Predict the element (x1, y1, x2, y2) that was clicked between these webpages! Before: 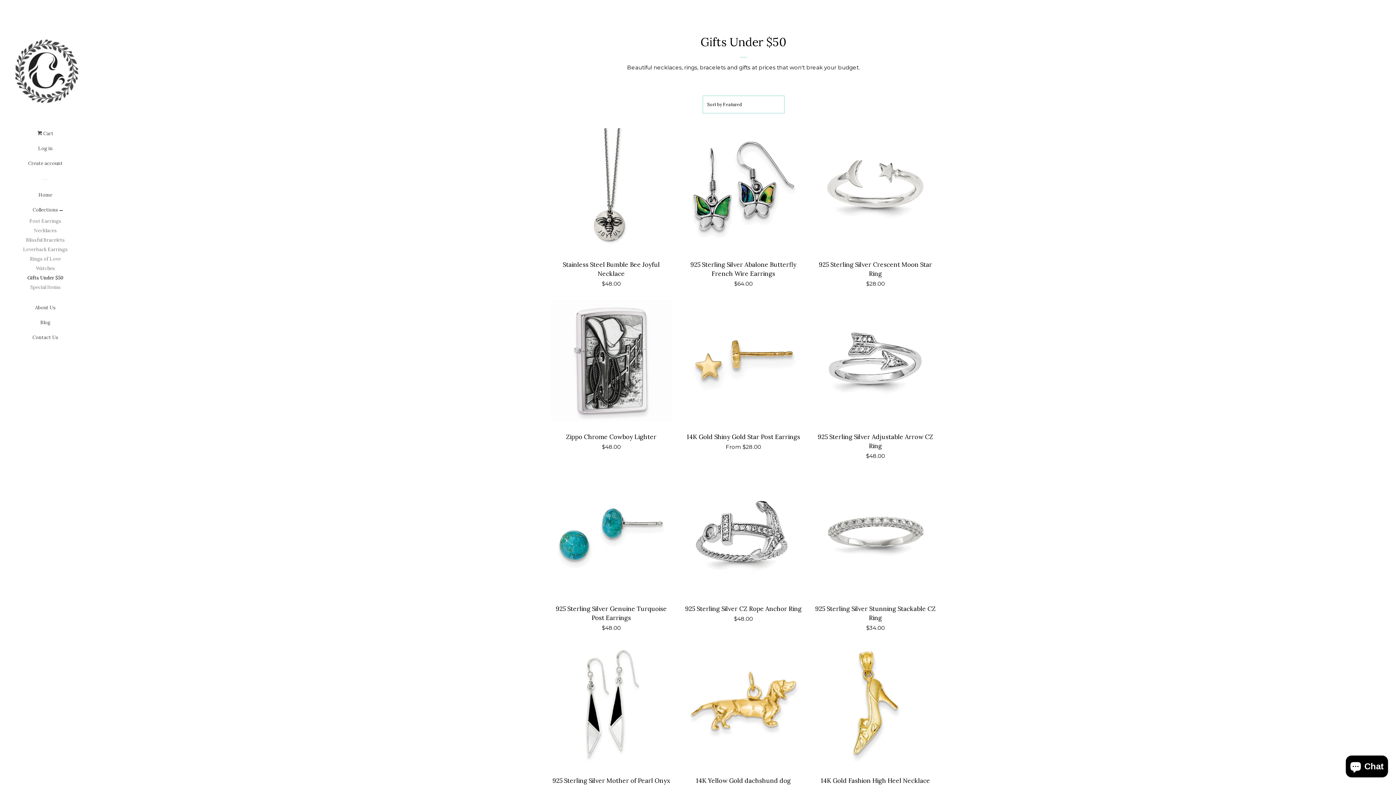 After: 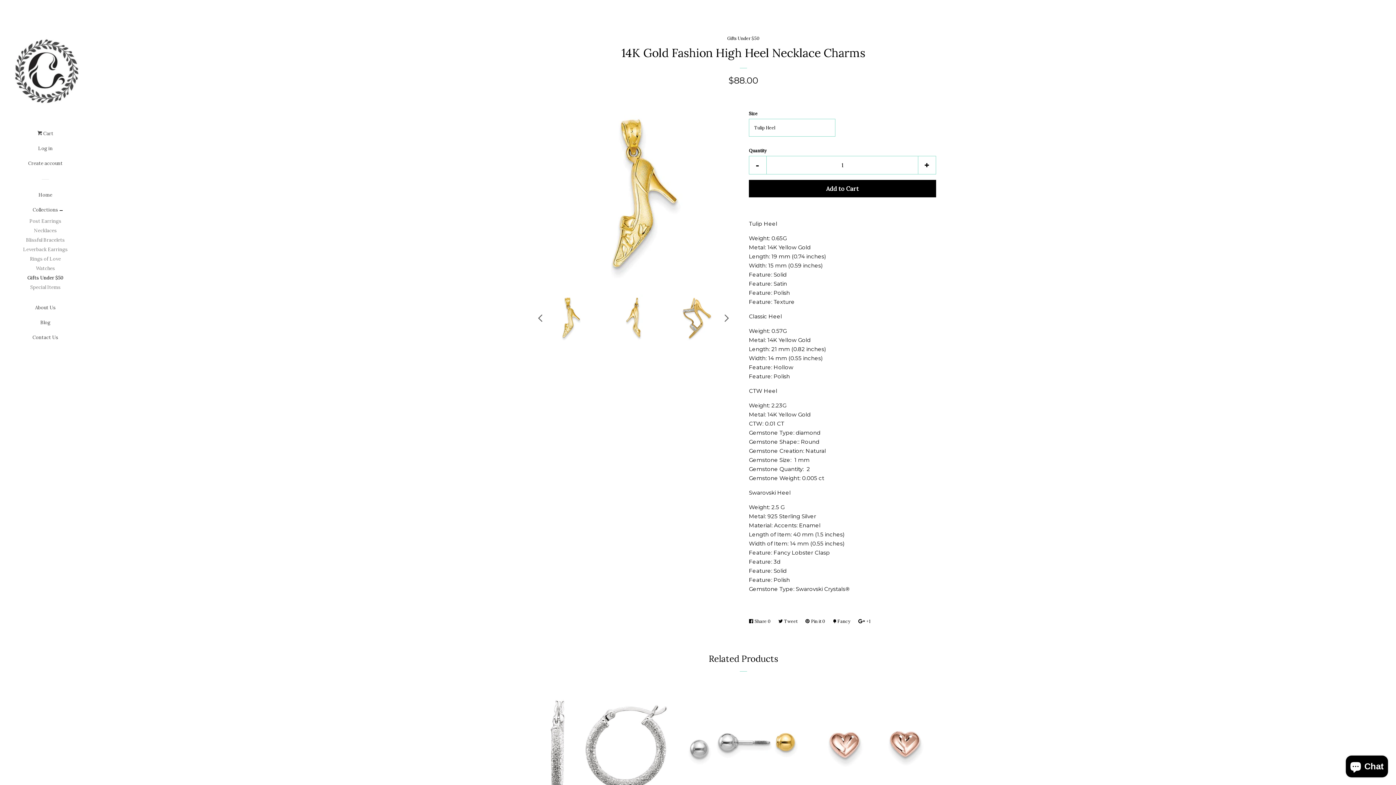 Action: label: 14K Gold Fashion High Heel Necklace Charms

Regular price
From $48.00 bbox: (815, 644, 936, 805)